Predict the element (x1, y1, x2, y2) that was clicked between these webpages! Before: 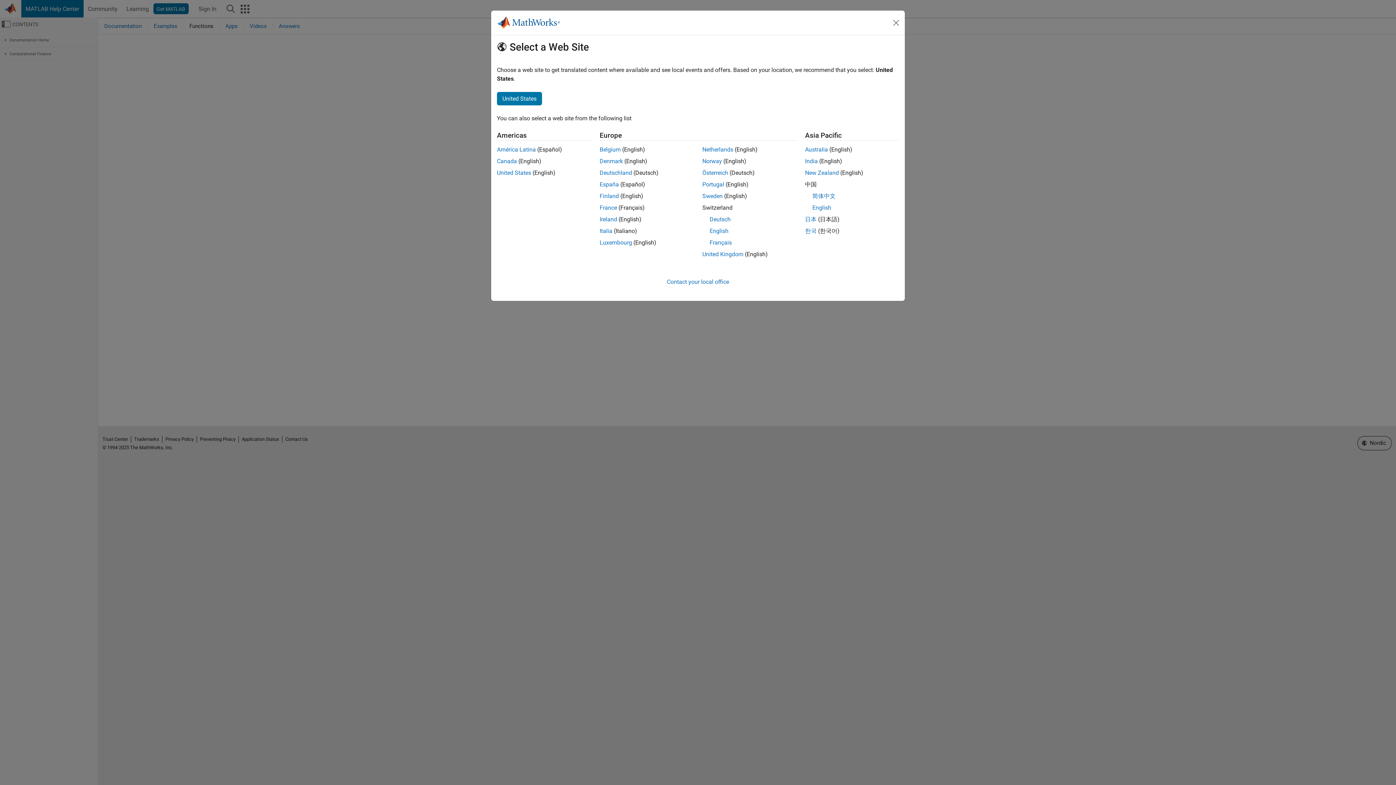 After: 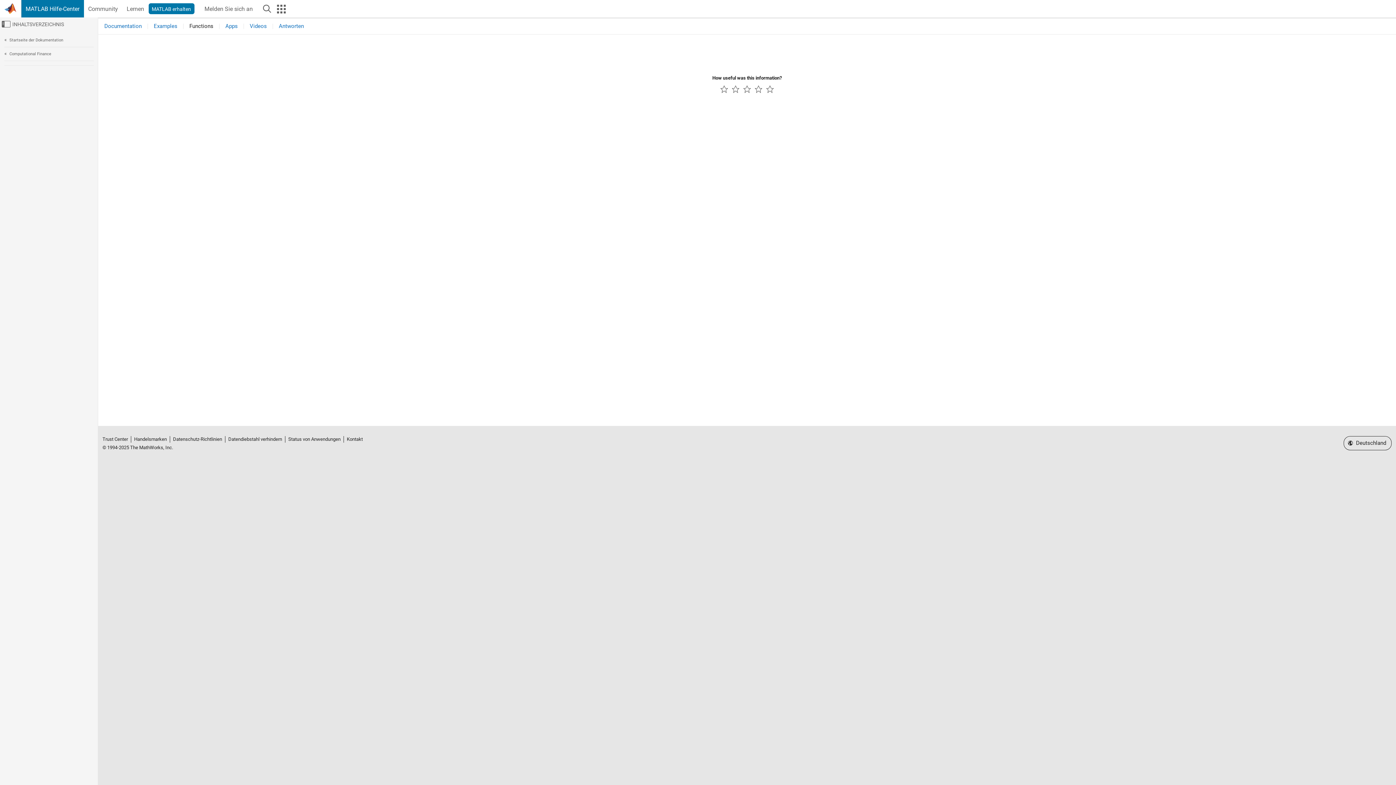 Action: label: Deutschland bbox: (599, 169, 632, 176)